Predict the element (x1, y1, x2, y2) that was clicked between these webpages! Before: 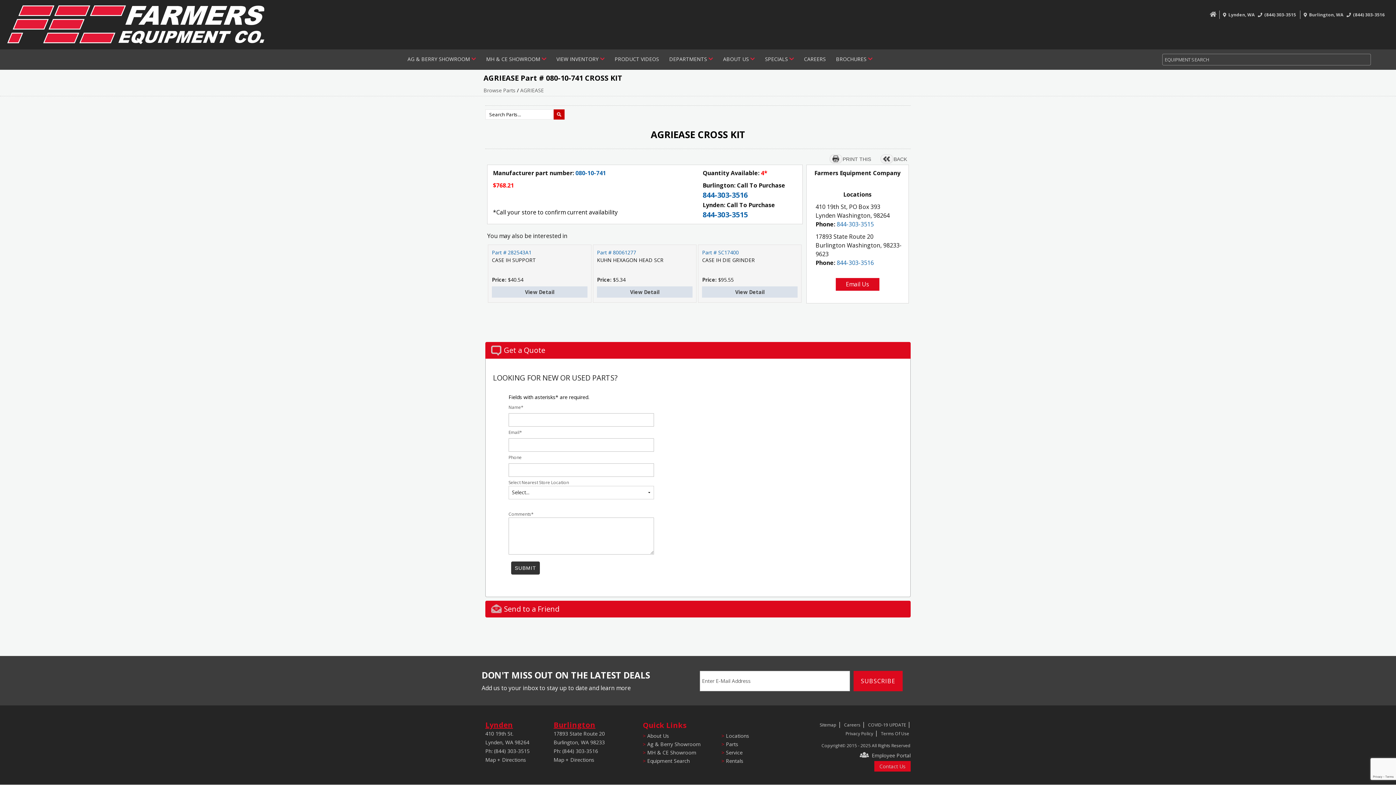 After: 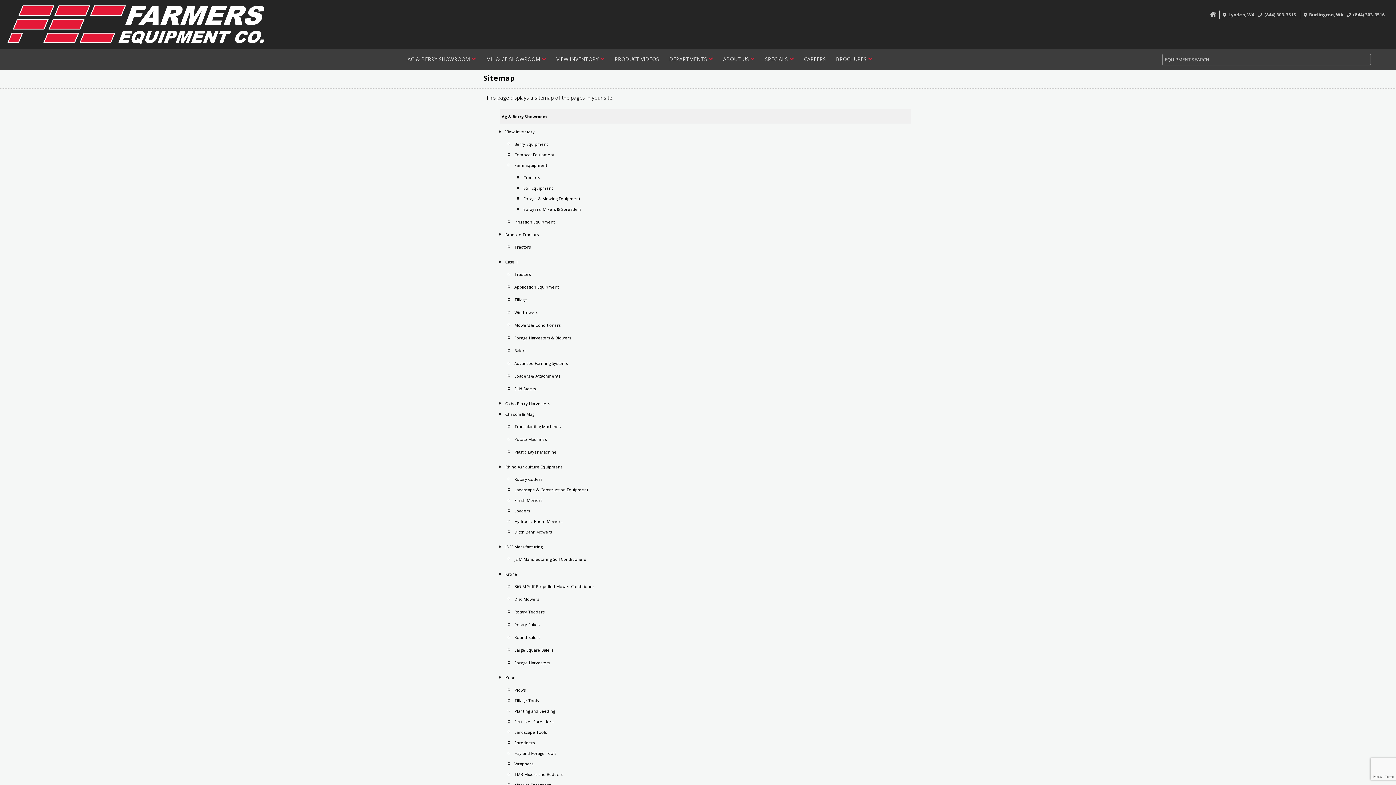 Action: bbox: (818, 722, 838, 728) label: Sitemap